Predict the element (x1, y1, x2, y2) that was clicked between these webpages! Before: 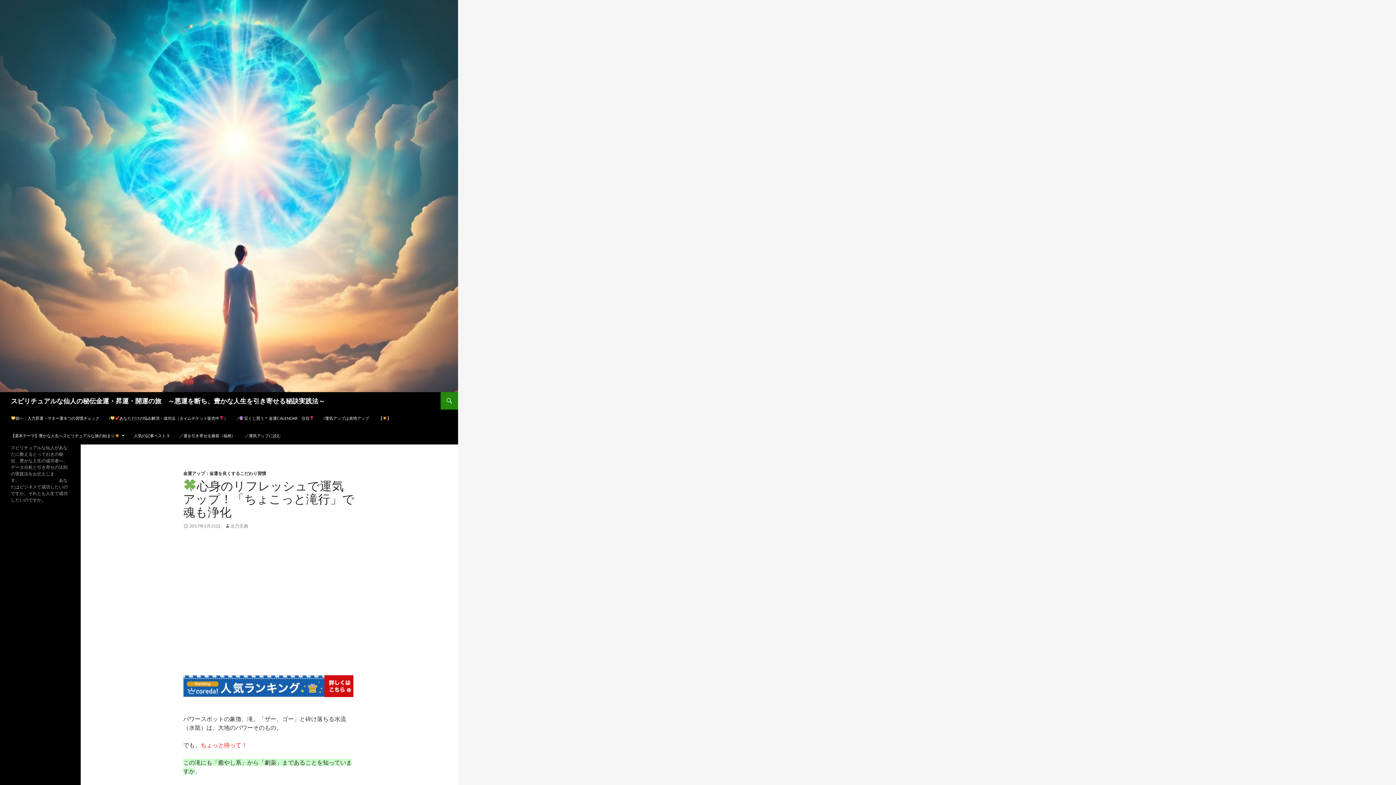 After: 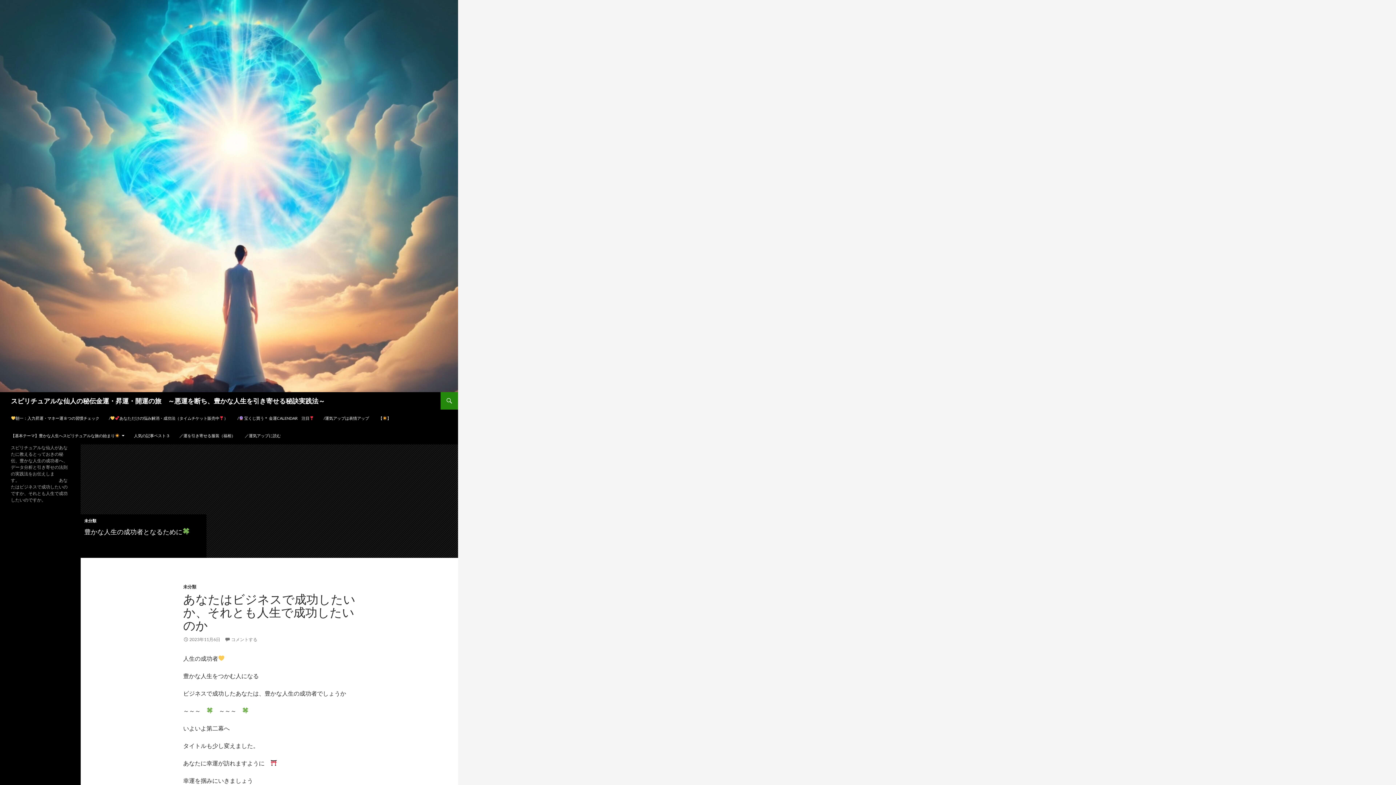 Action: bbox: (0, 191, 458, 198)